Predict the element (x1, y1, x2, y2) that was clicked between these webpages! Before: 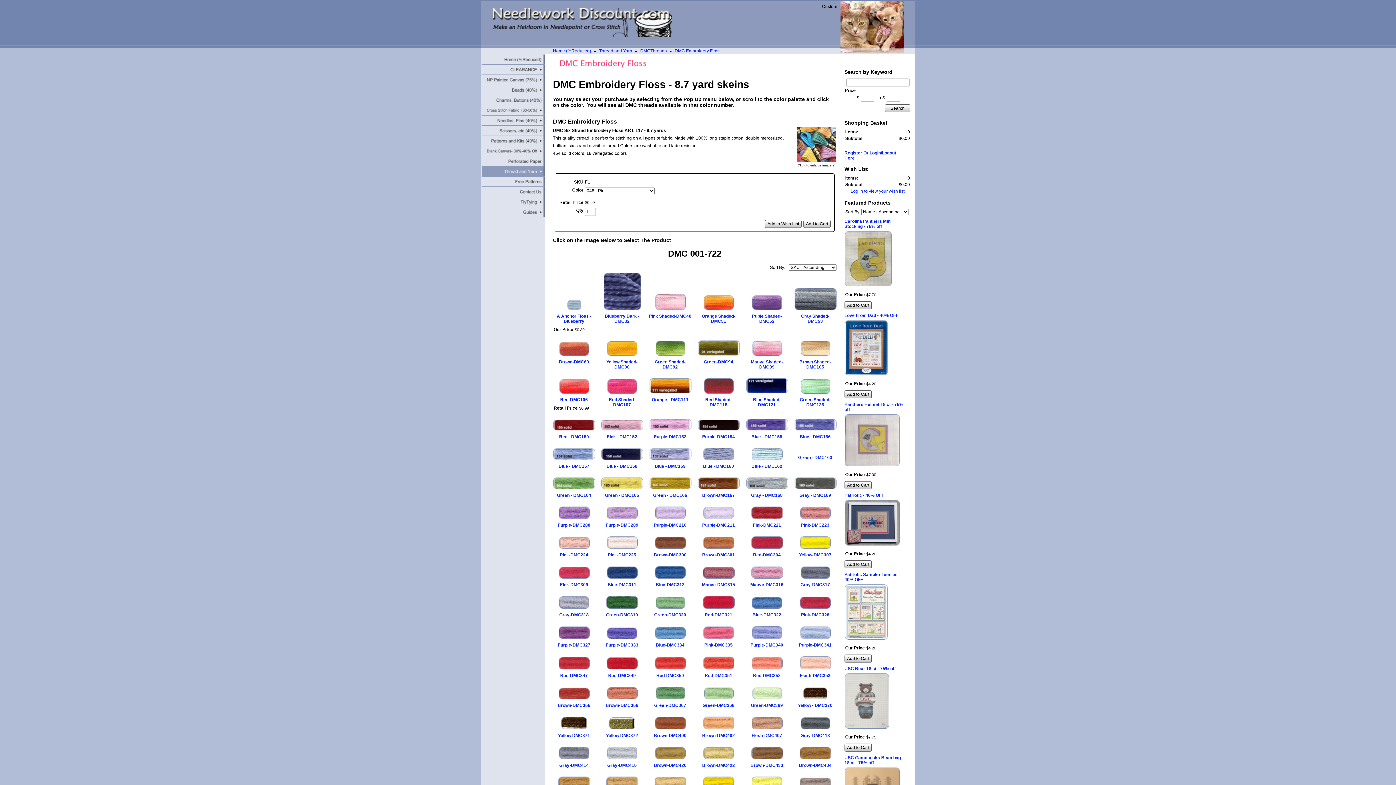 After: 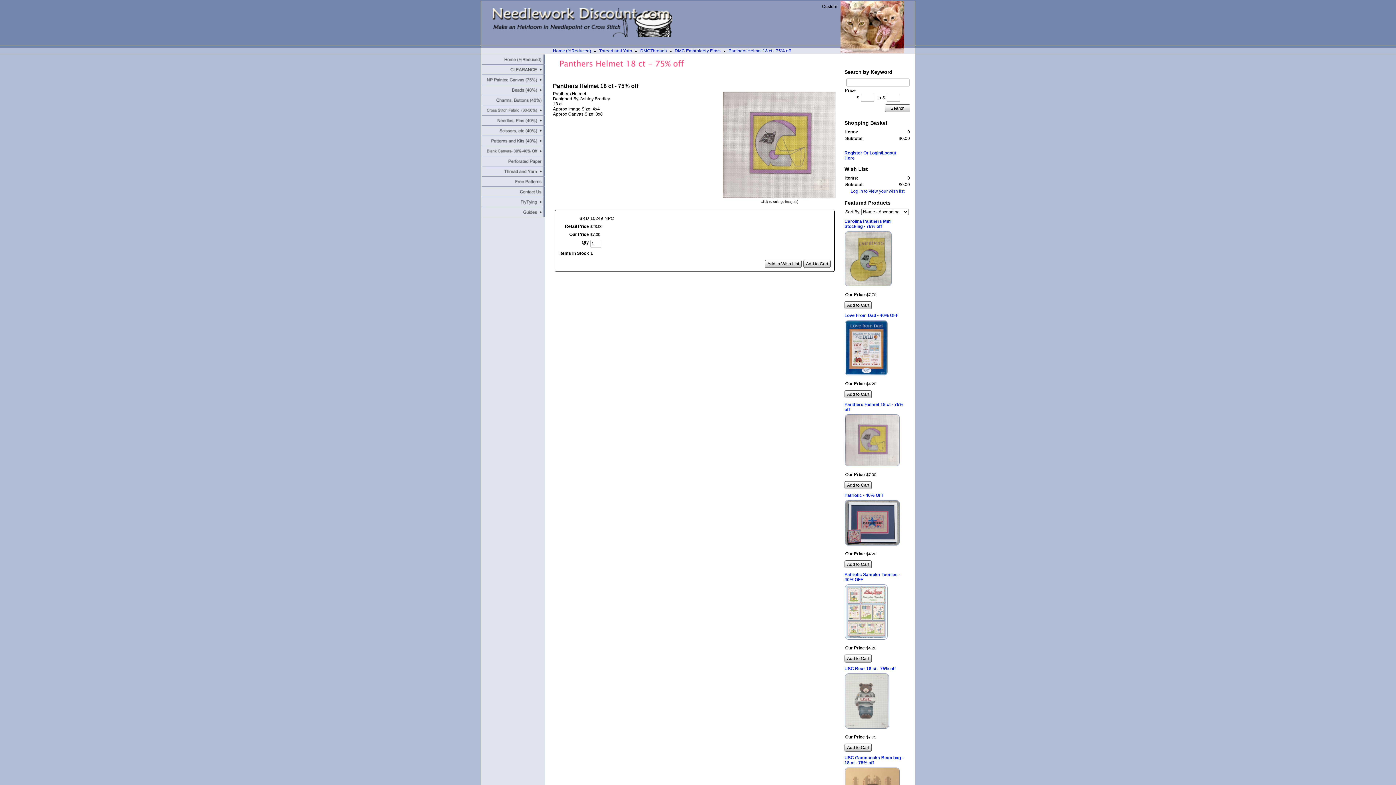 Action: bbox: (844, 414, 907, 466)